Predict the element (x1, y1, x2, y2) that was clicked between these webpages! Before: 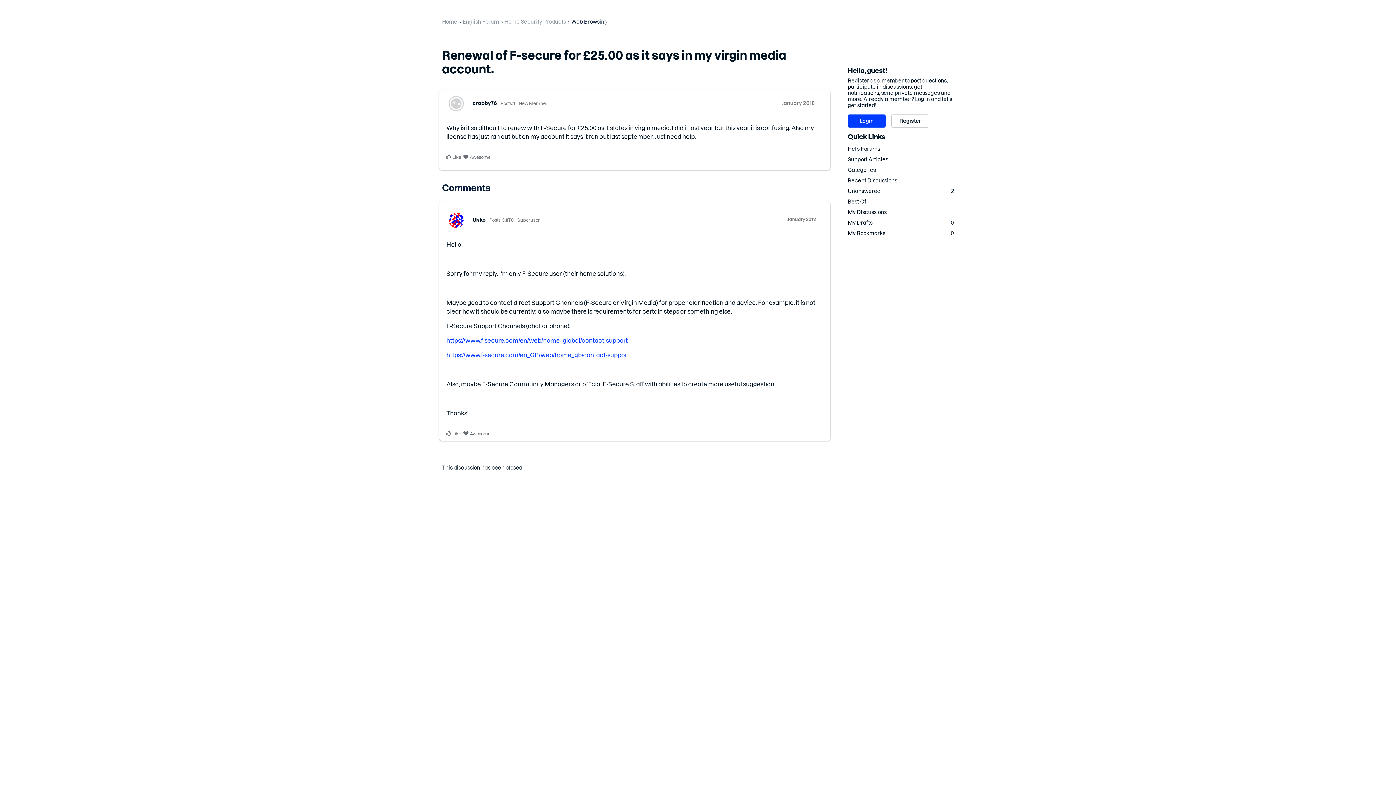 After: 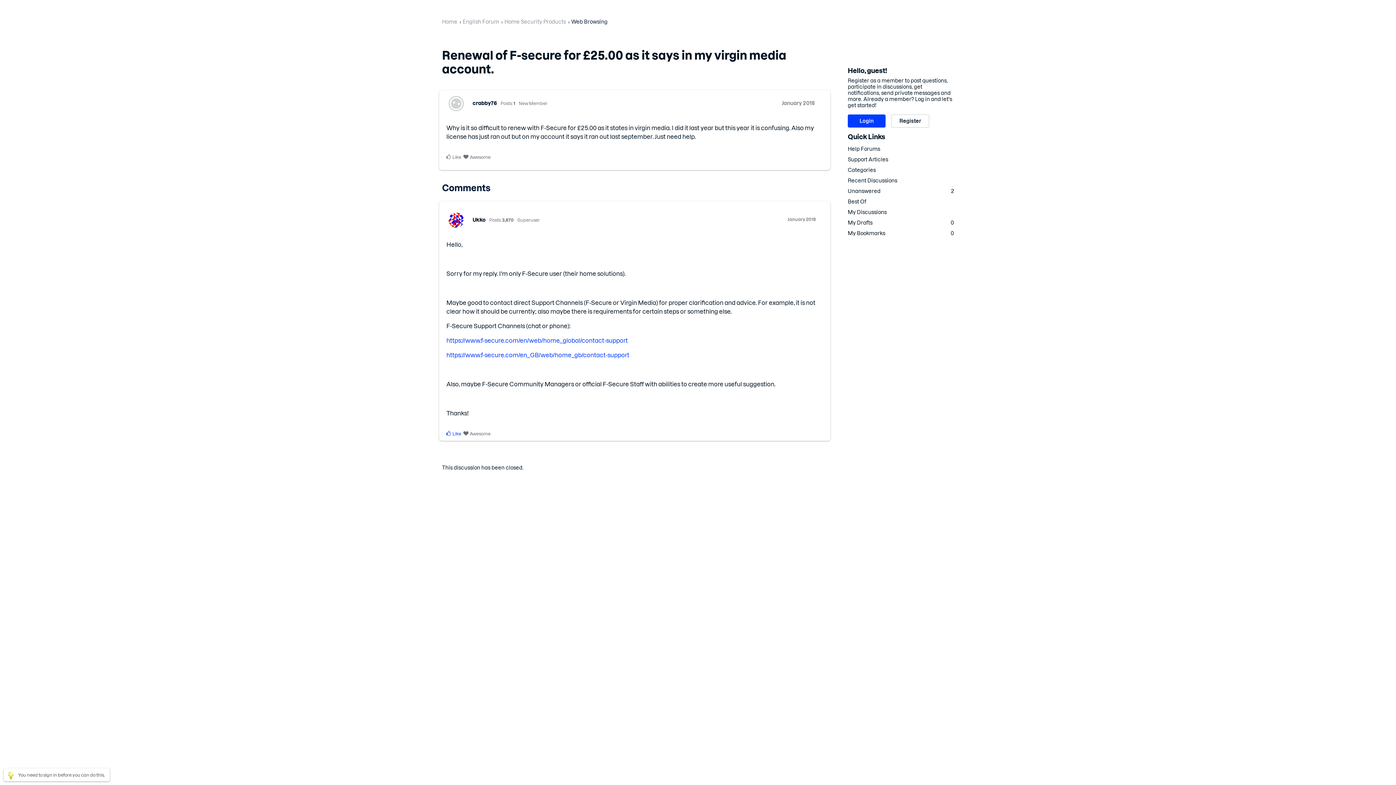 Action: bbox: (446, 430, 461, 437) label: Like comment